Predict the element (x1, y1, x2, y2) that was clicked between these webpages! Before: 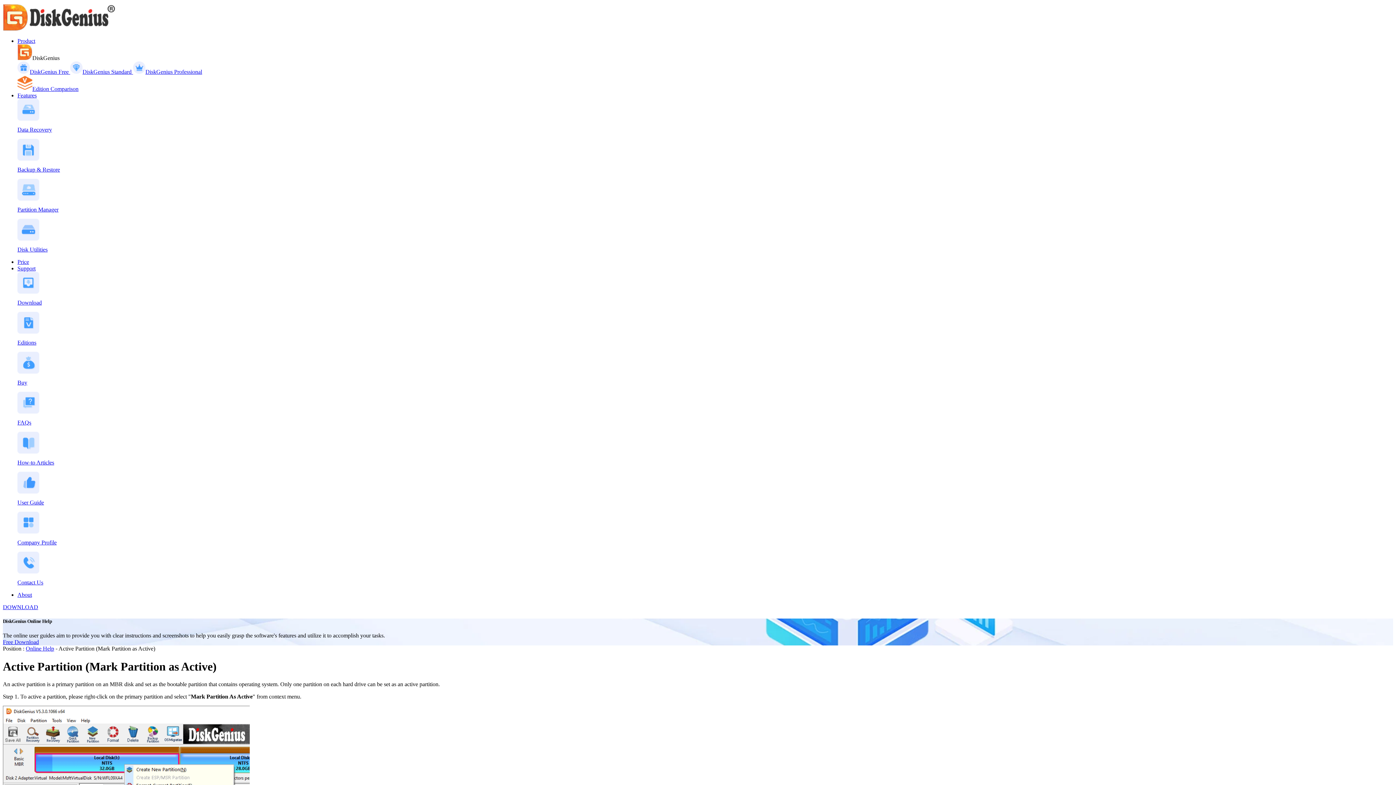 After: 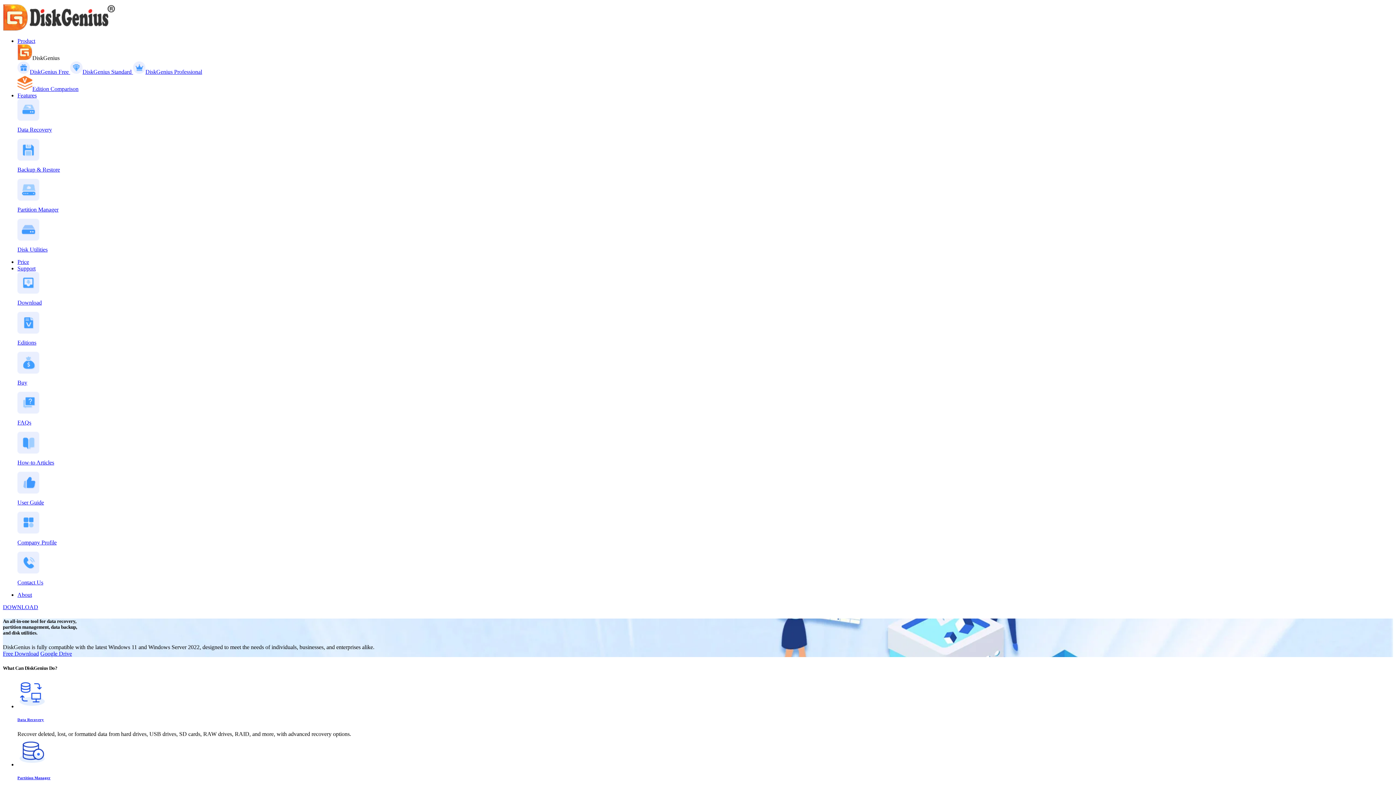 Action: label: Features bbox: (17, 92, 36, 98)